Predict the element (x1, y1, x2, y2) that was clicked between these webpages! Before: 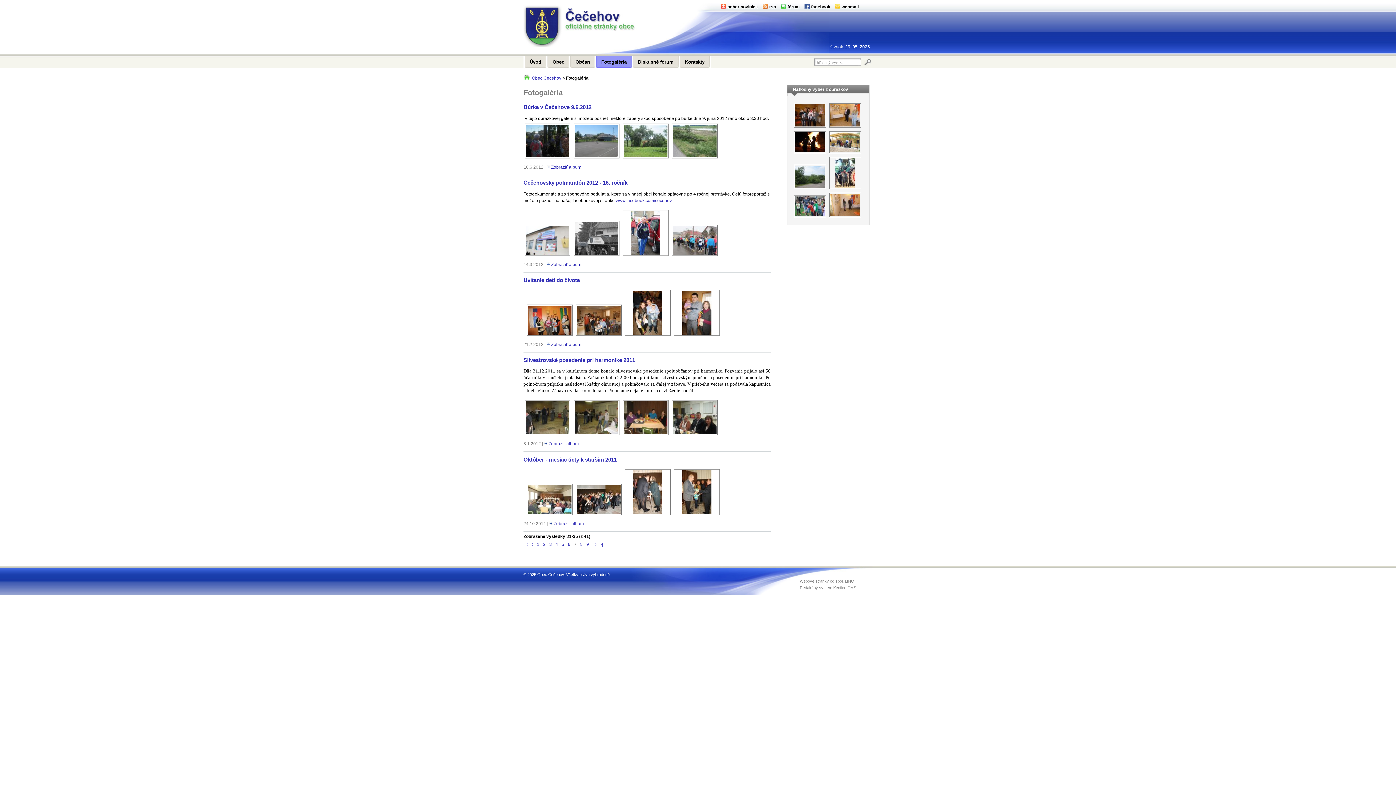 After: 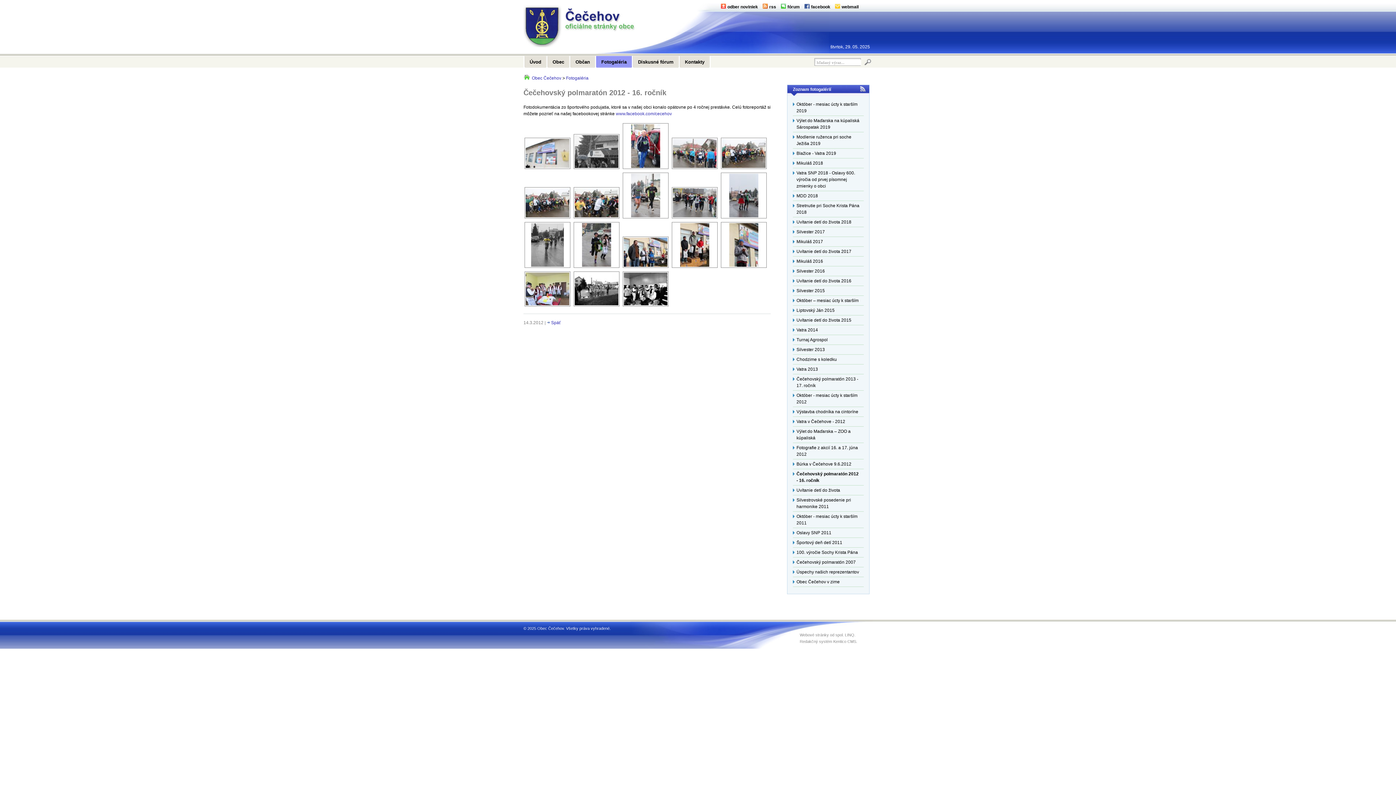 Action: label: Čečehovský polmaratón 2012 - 16. ročník bbox: (523, 179, 627, 185)